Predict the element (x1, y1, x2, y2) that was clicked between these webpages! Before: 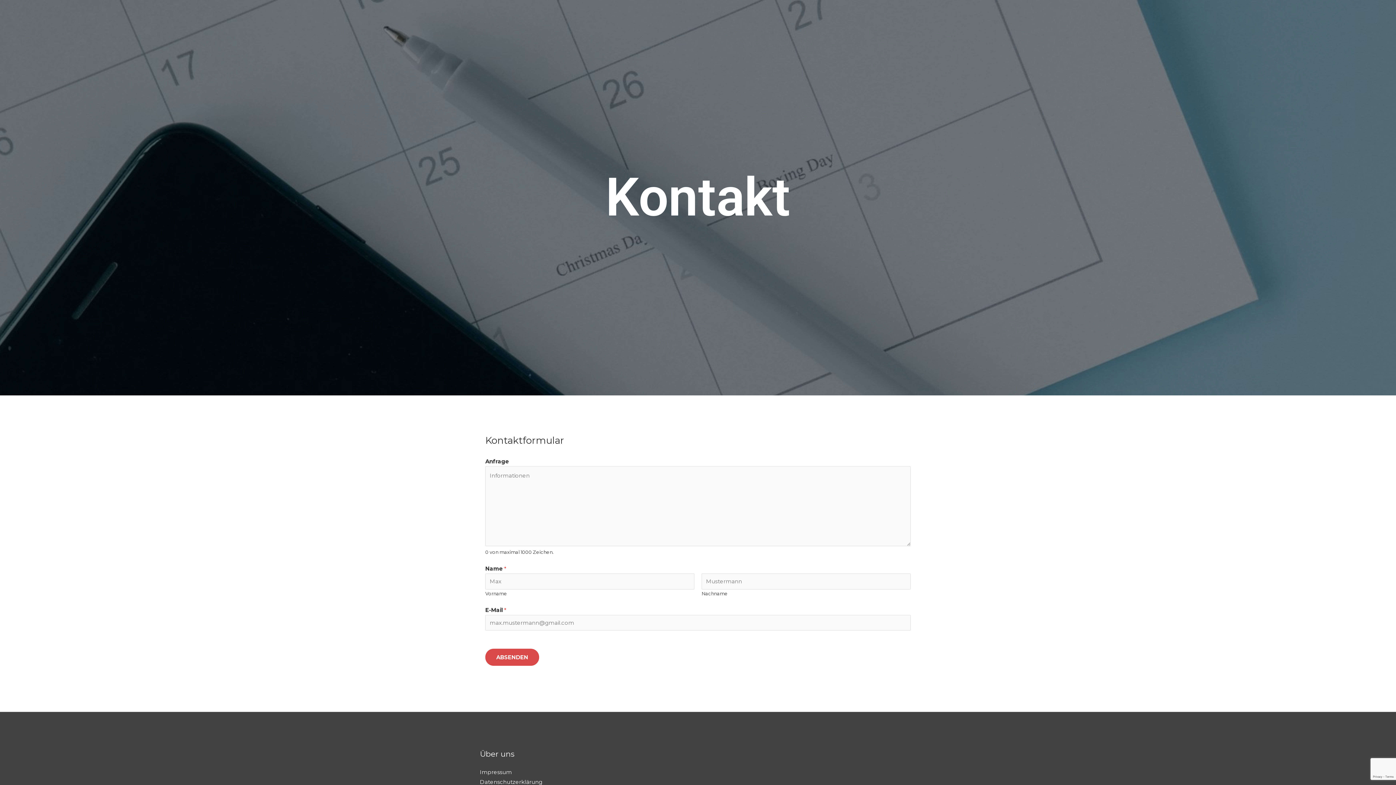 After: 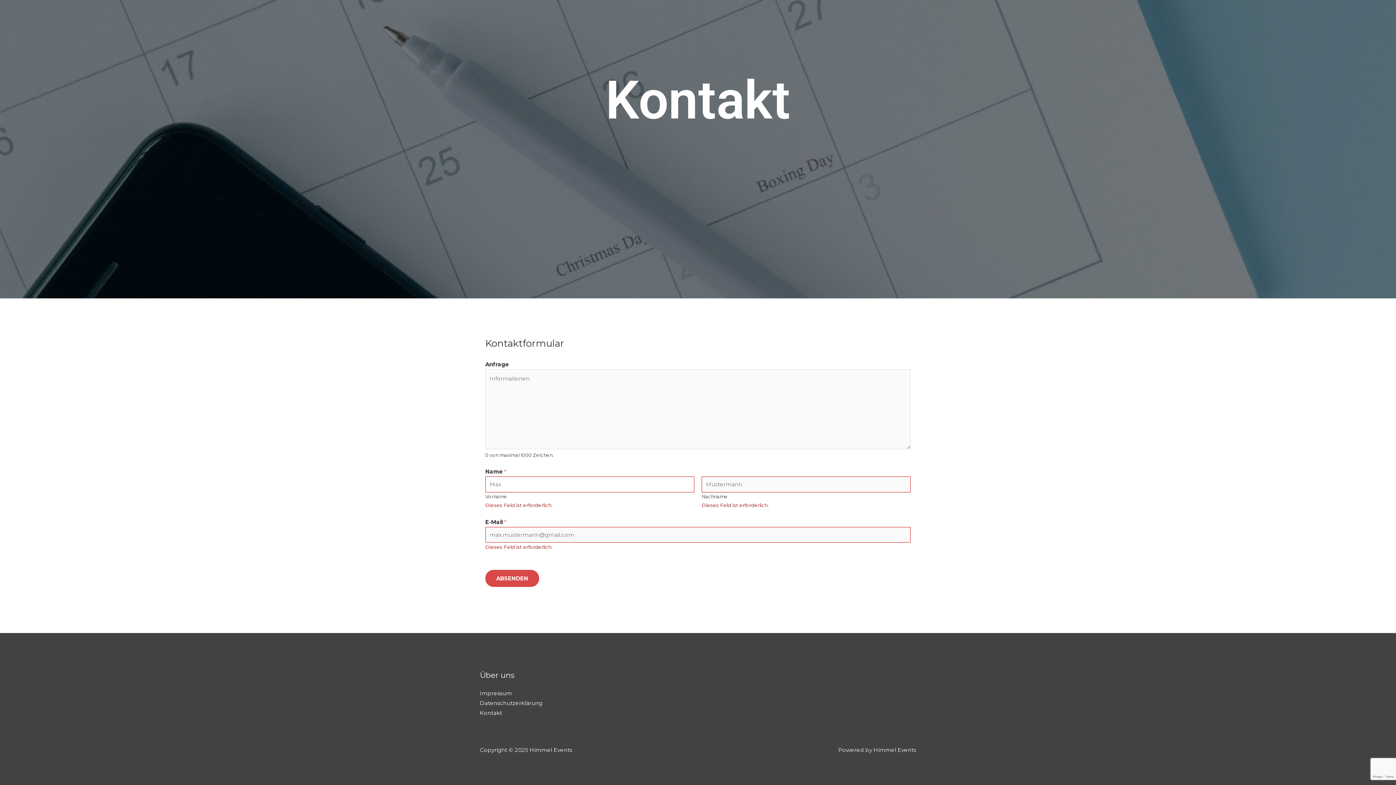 Action: label: ABSENDEN bbox: (485, 649, 539, 666)